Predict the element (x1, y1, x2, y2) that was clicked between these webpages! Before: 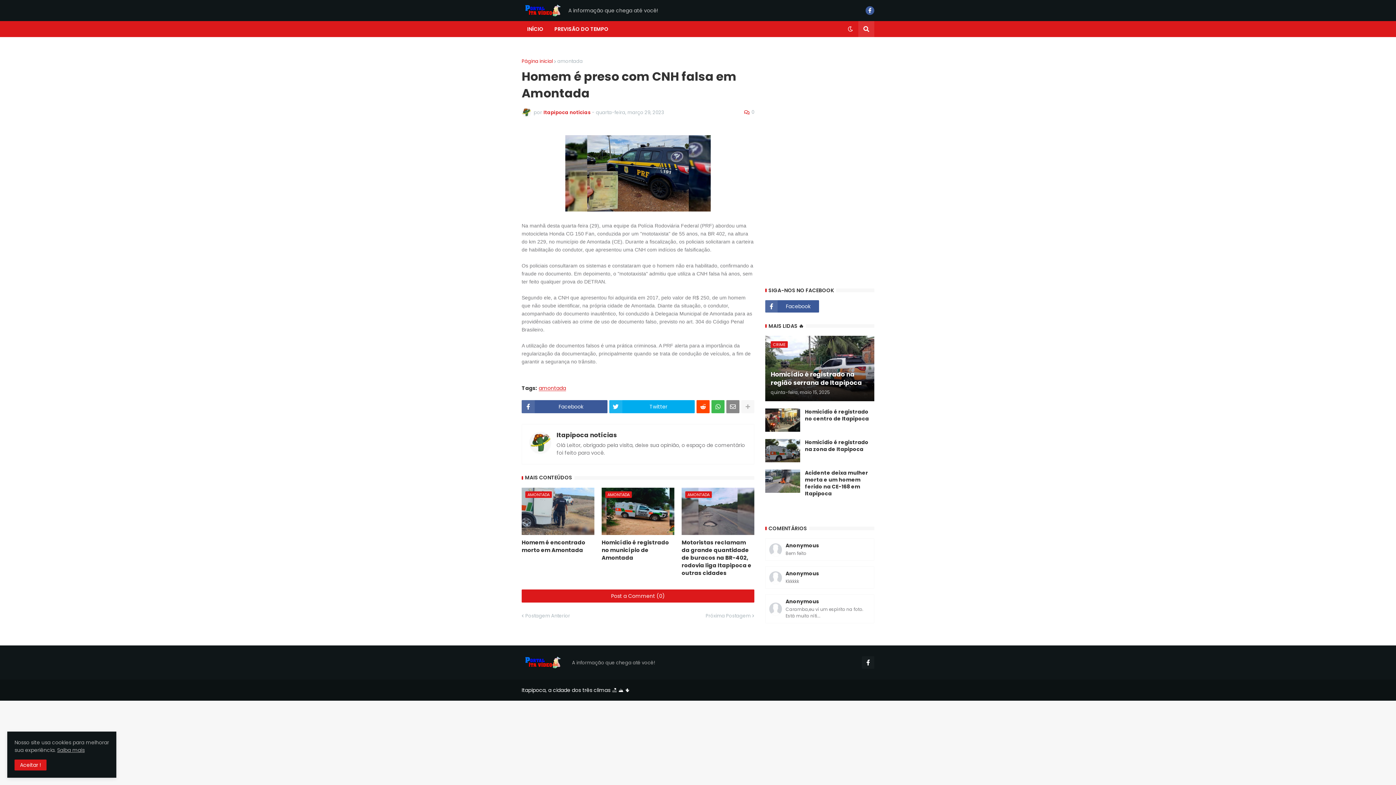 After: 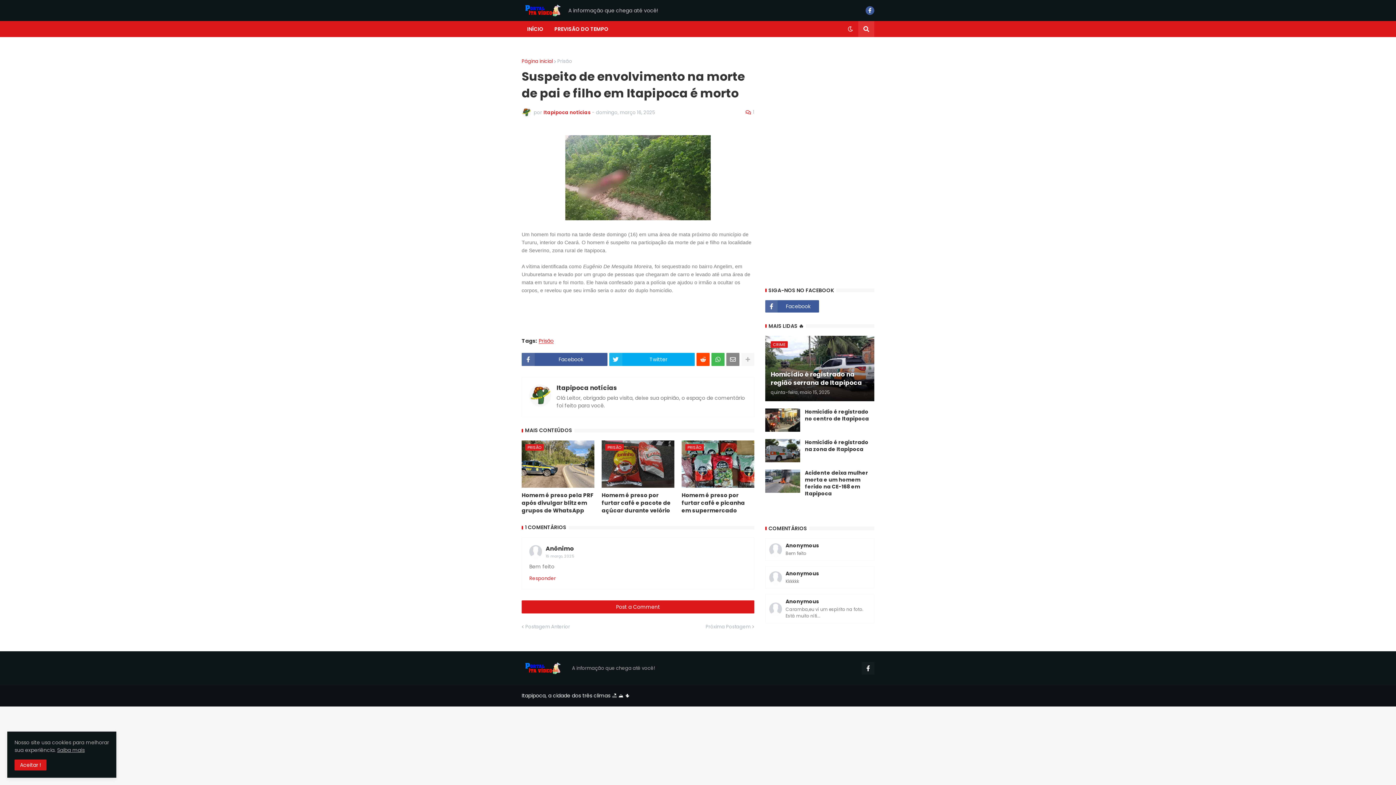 Action: bbox: (765, 538, 874, 560) label: Anonymous

Bem feito